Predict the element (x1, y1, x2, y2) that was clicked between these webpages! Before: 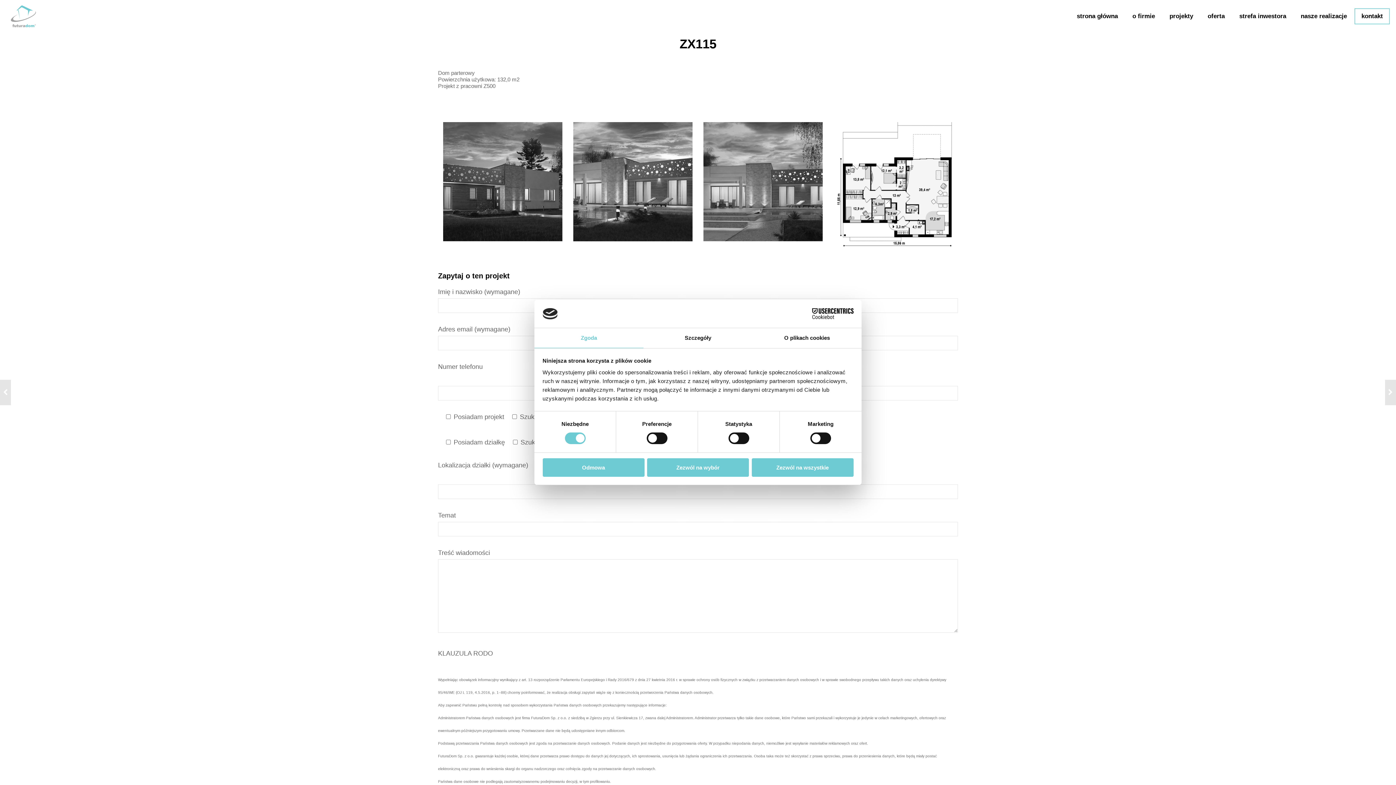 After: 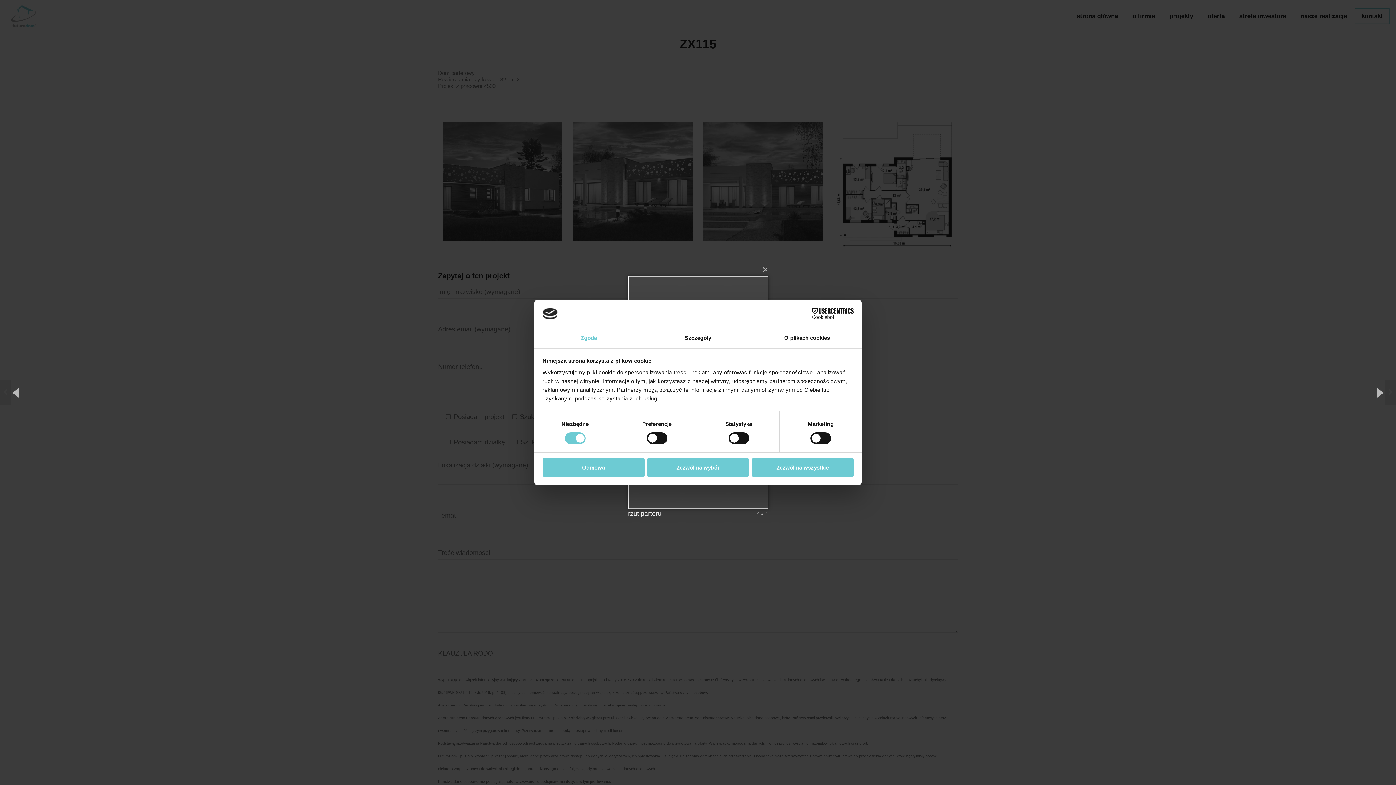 Action: bbox: (833, 122, 953, 255) label: rzut parteru